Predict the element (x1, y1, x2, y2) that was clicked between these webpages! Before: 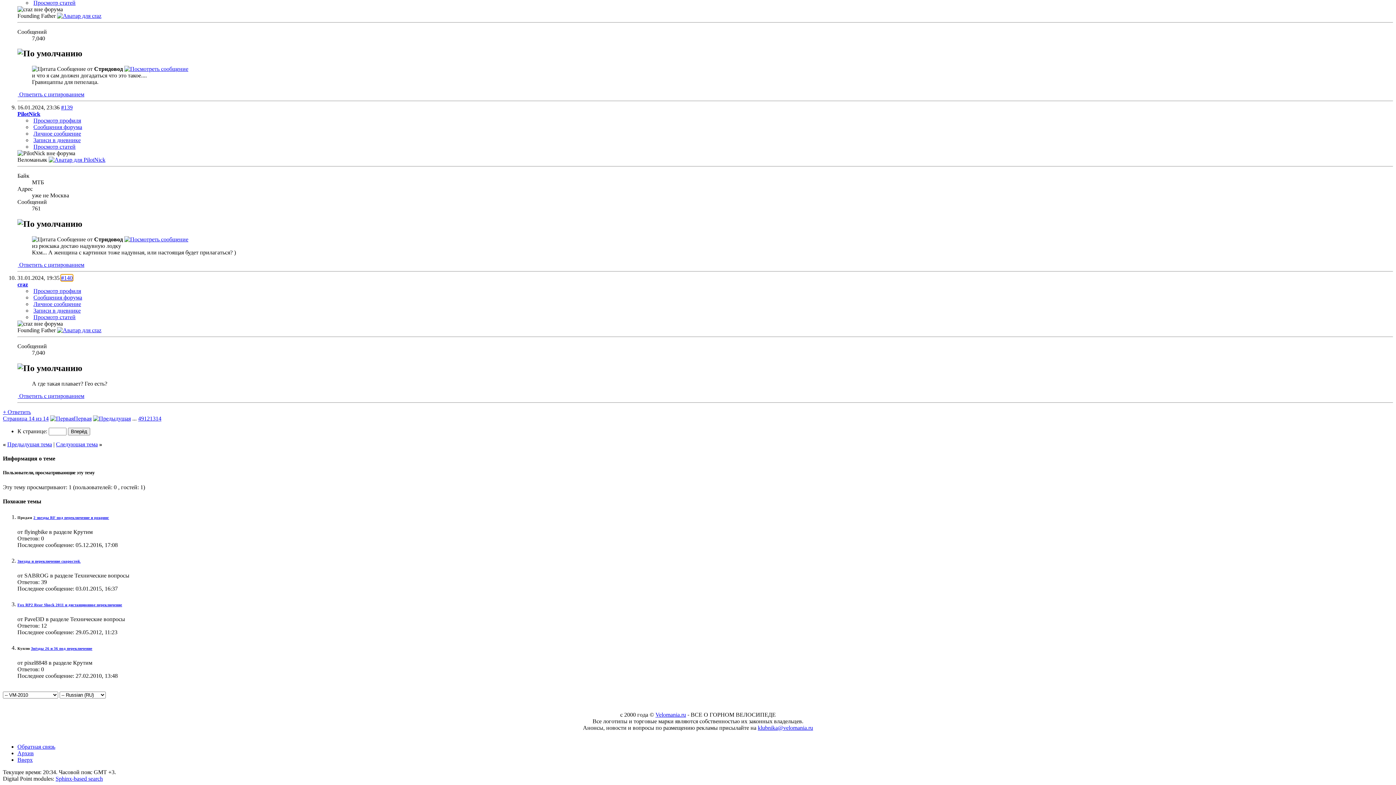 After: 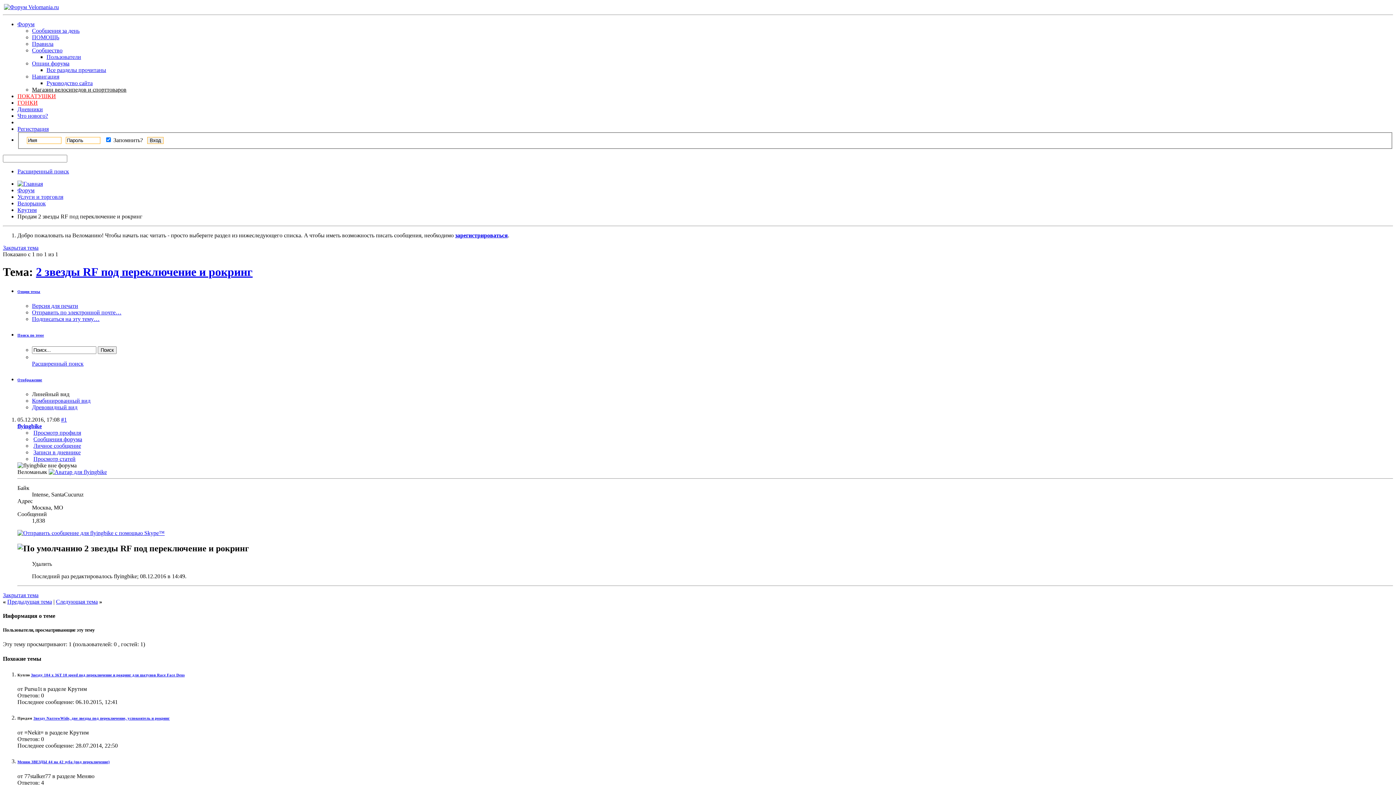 Action: bbox: (33, 515, 109, 519) label: 2 звезды RF под переключение и рокринг